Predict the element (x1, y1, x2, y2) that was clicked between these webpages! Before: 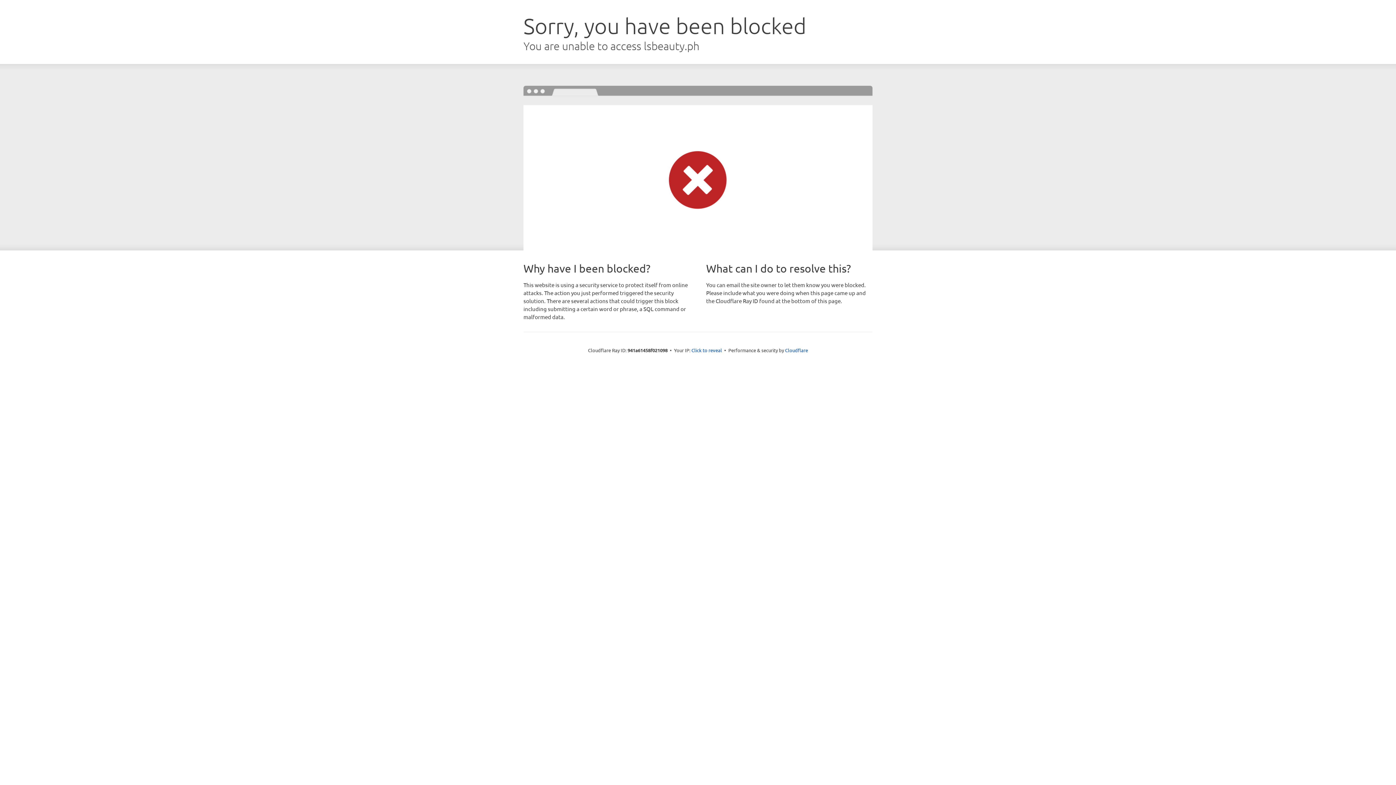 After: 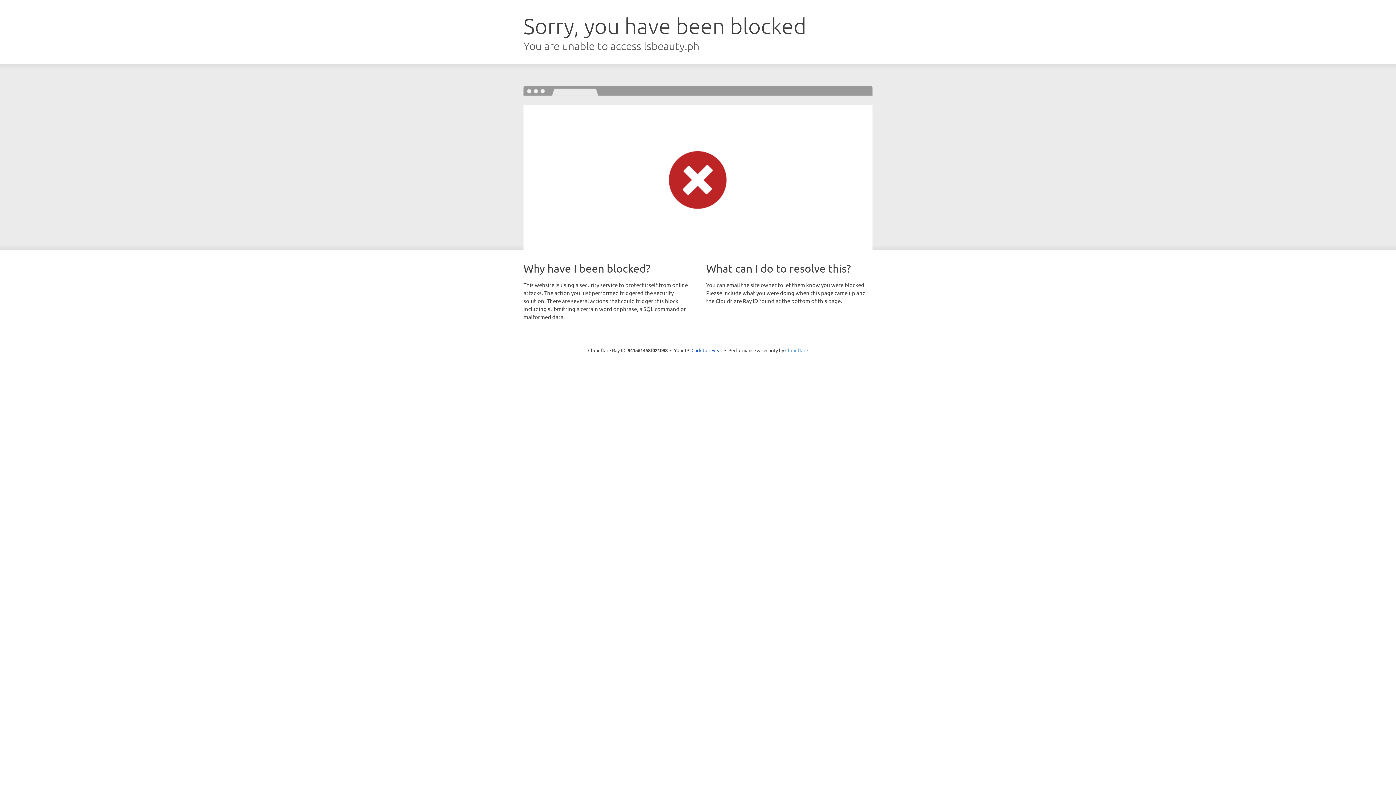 Action: bbox: (785, 347, 808, 353) label: Cloudflare